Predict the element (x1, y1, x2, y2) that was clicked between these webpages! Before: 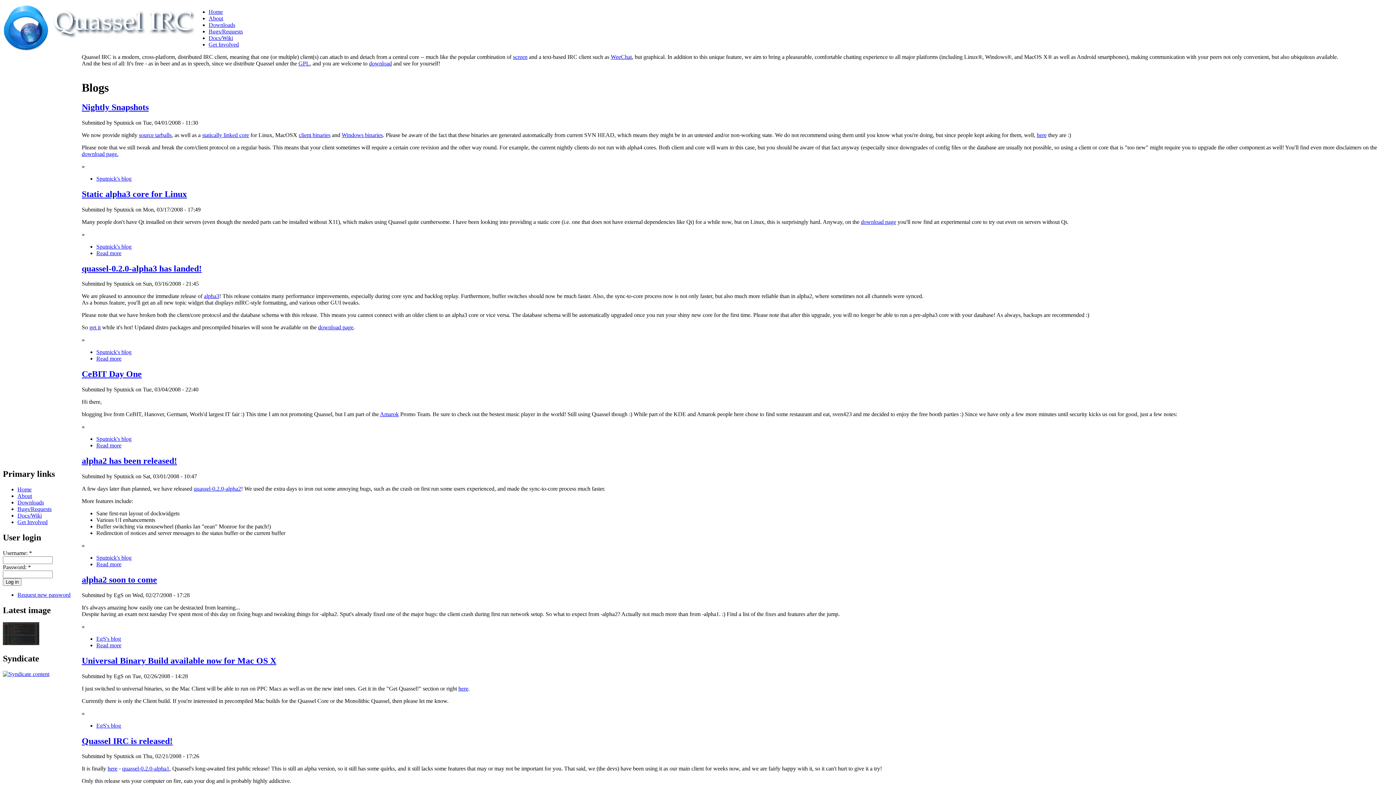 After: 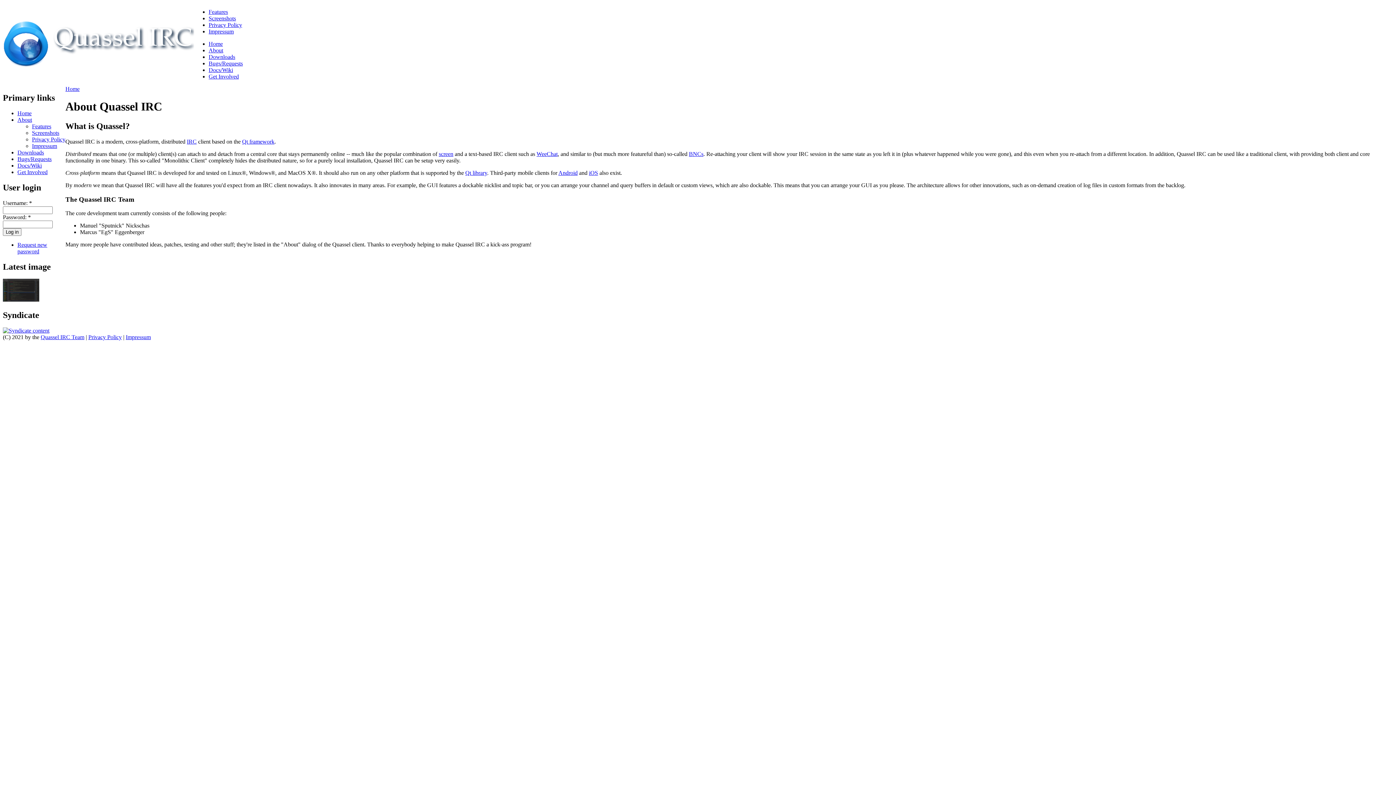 Action: label: About bbox: (208, 15, 223, 21)